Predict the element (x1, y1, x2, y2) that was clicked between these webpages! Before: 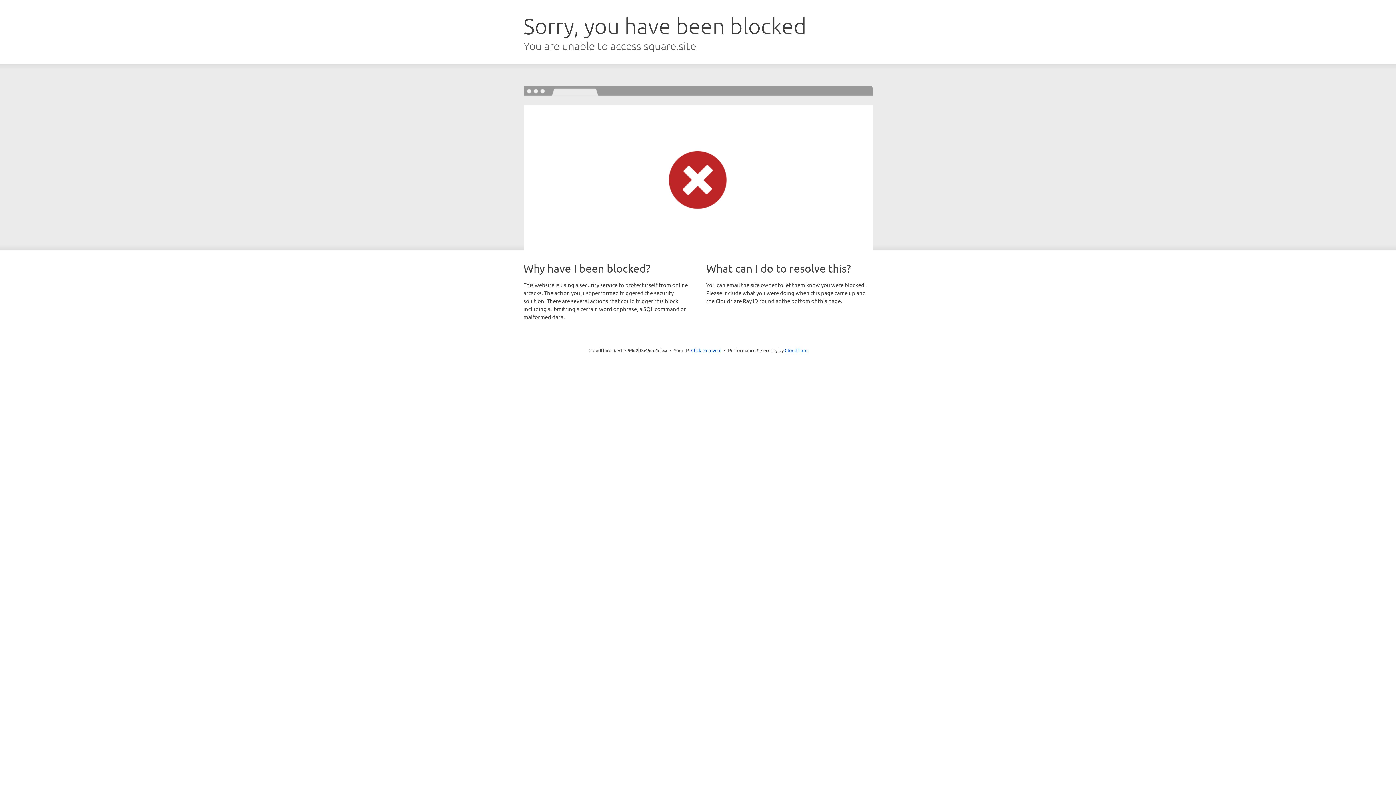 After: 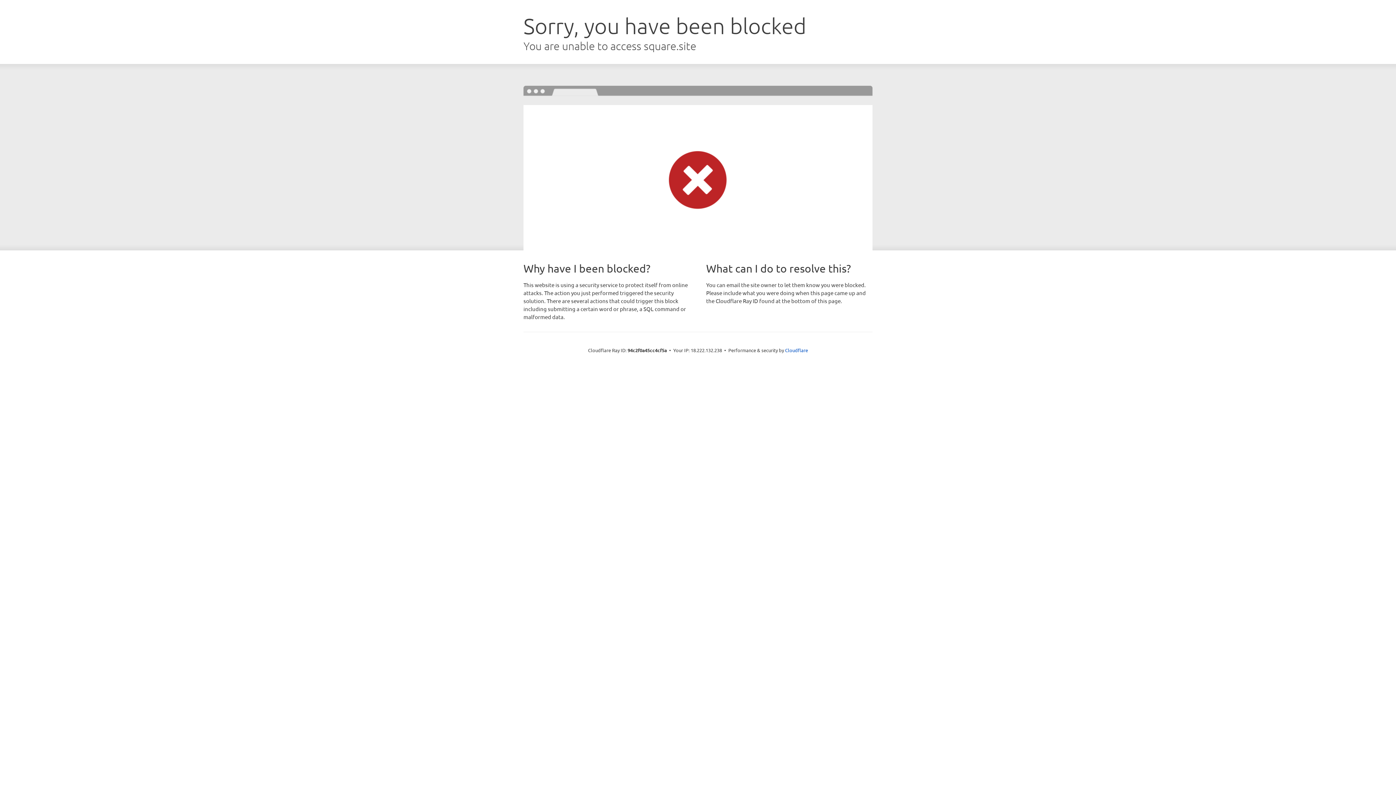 Action: bbox: (691, 346, 721, 353) label: Click to reveal